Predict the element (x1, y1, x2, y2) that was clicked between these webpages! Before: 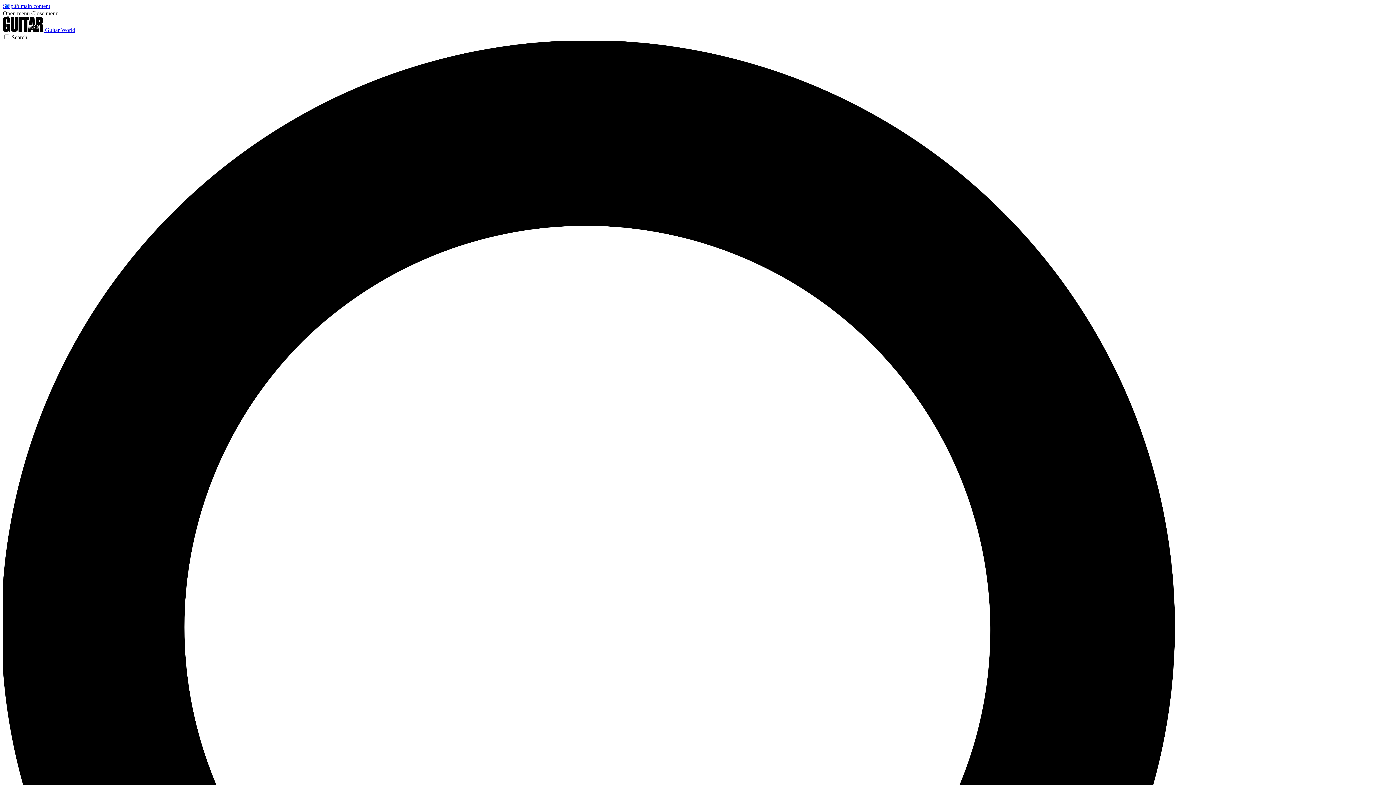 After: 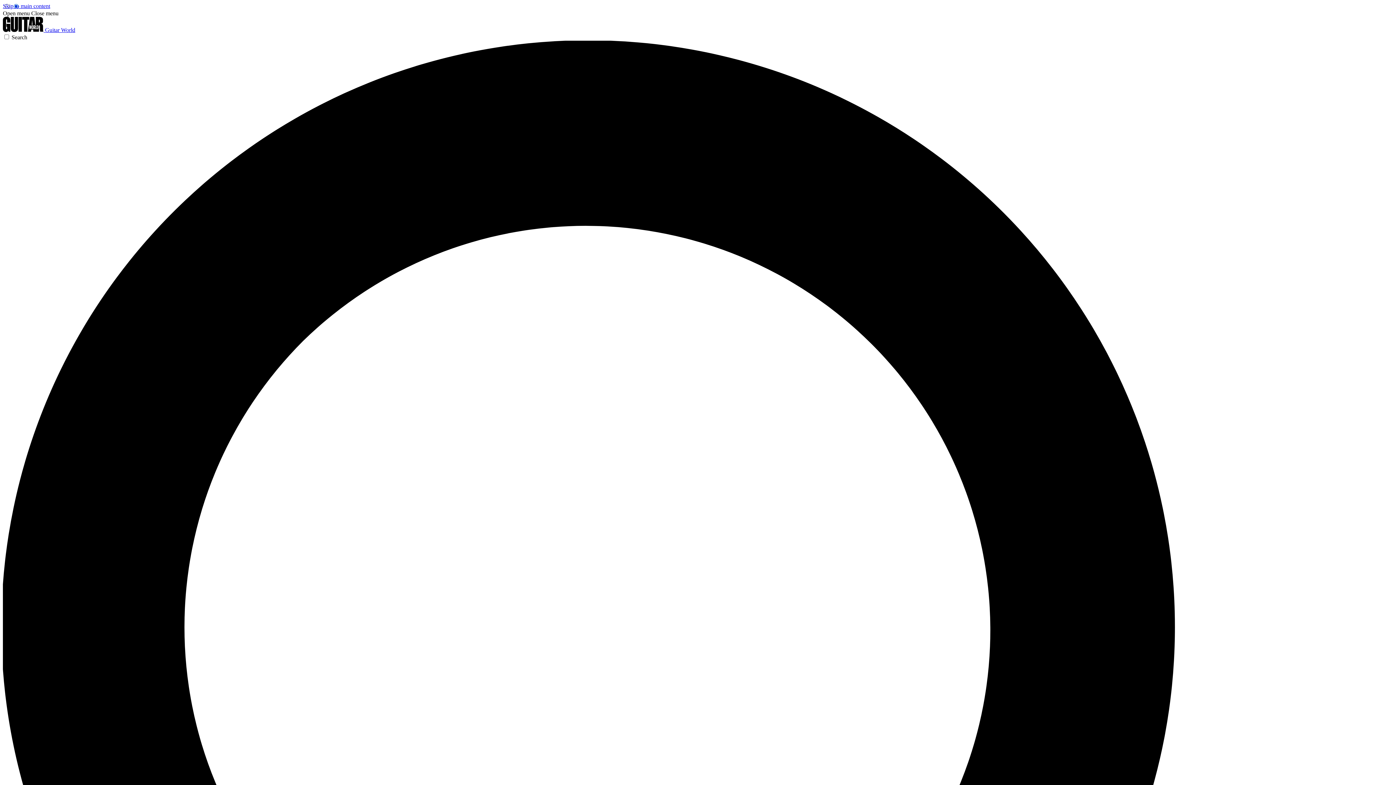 Action: label: Open menu bbox: (2, 10, 29, 16)